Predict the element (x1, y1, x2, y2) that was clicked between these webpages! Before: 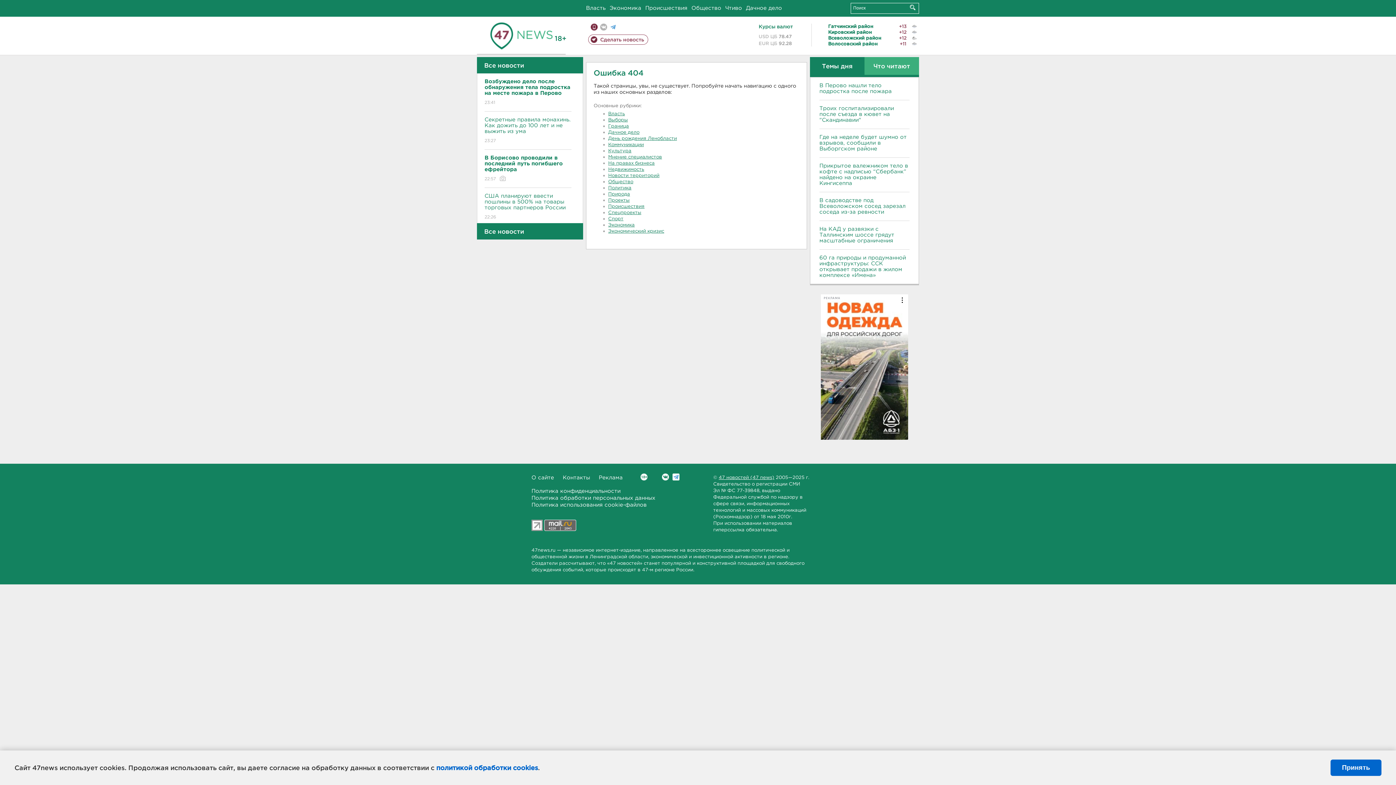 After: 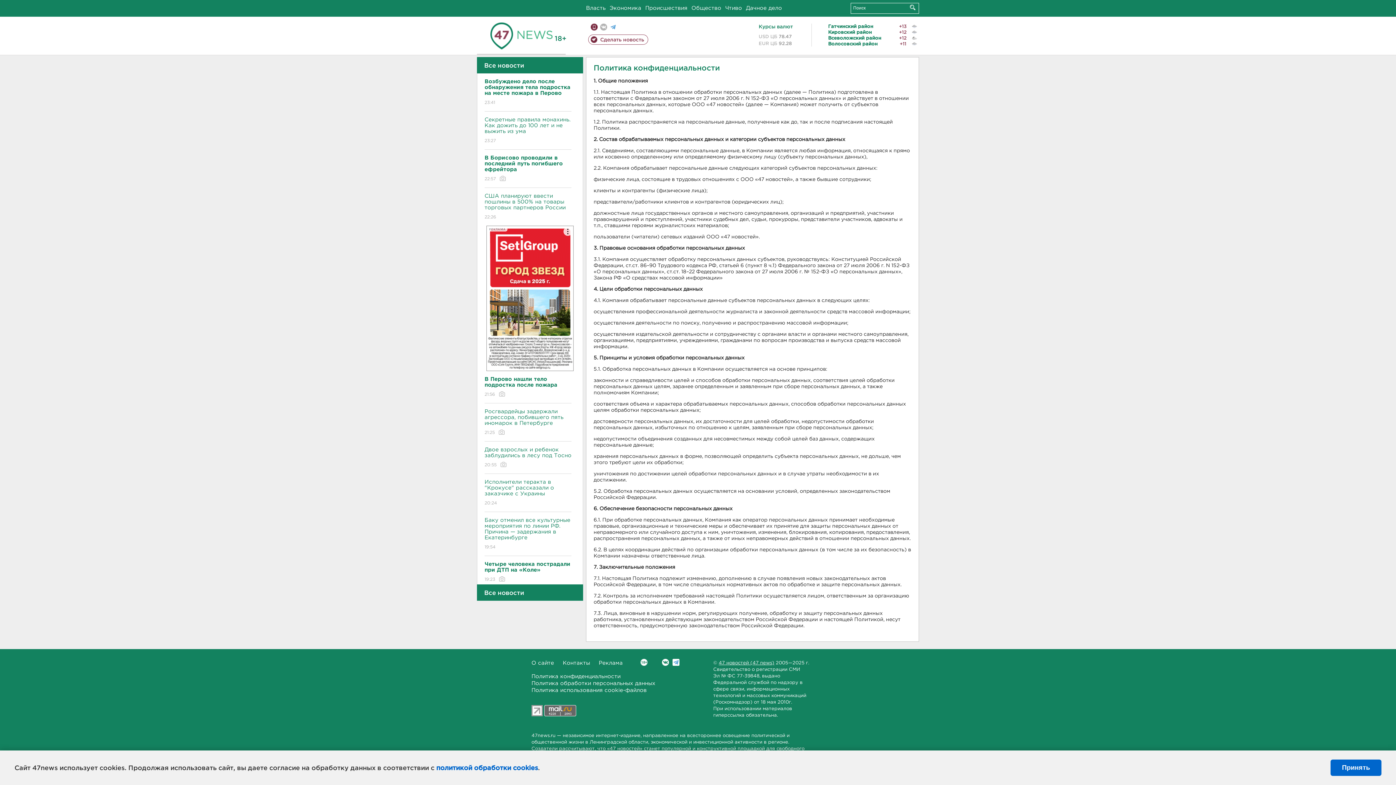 Action: bbox: (531, 489, 620, 493) label: Политика конфиденциальности